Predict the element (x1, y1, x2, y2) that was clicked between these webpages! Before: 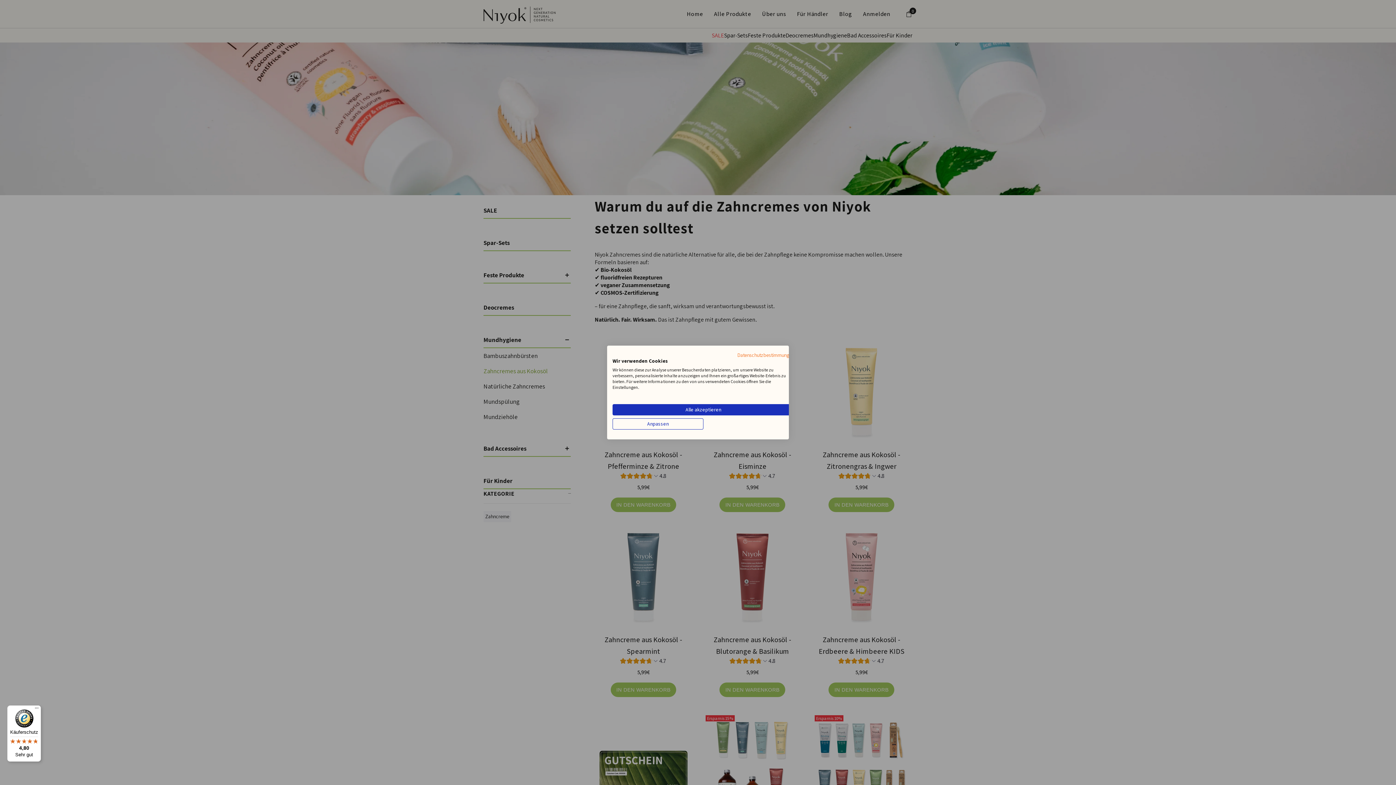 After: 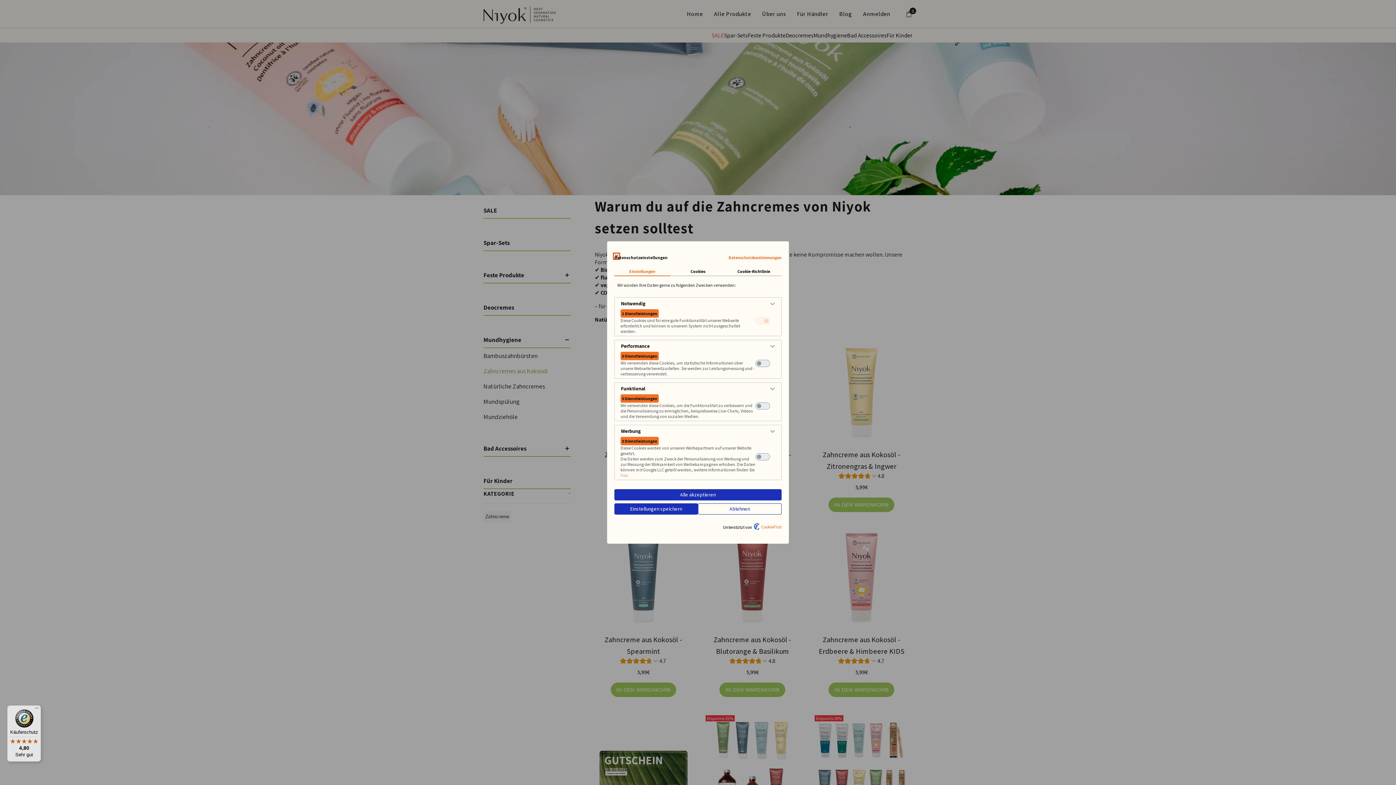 Action: bbox: (612, 418, 703, 429) label: cookie Einstellungen anpassen